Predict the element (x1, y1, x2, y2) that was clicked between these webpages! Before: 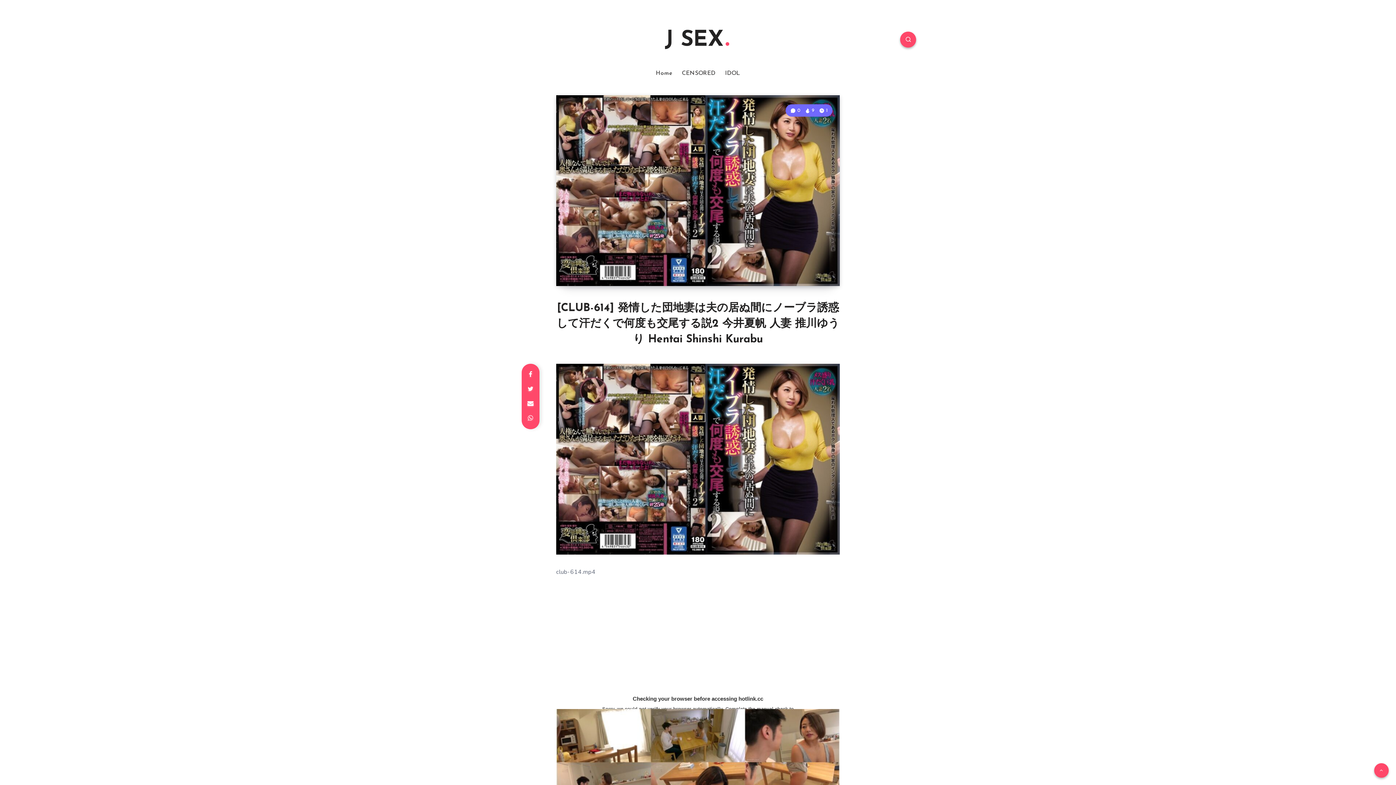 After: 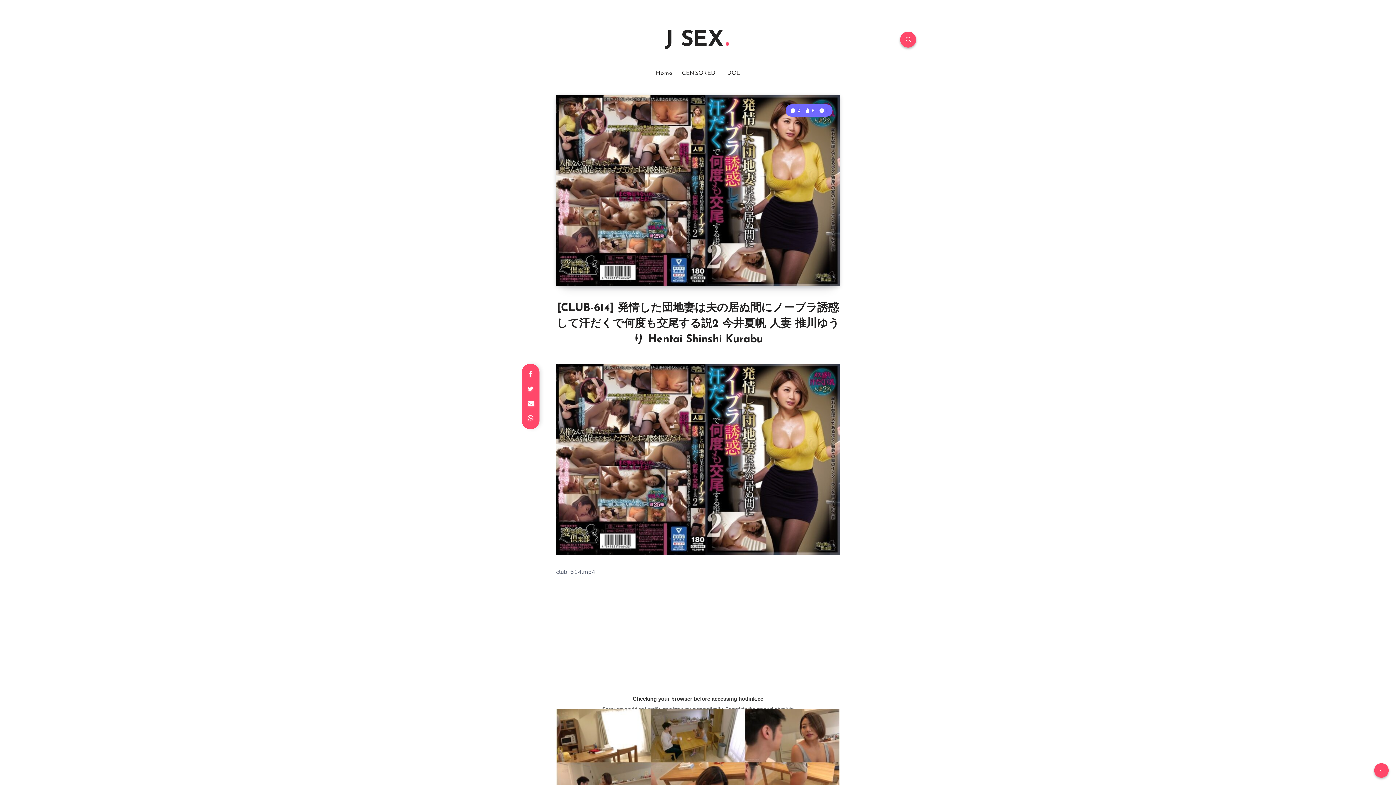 Action: bbox: (522, 396, 538, 411)